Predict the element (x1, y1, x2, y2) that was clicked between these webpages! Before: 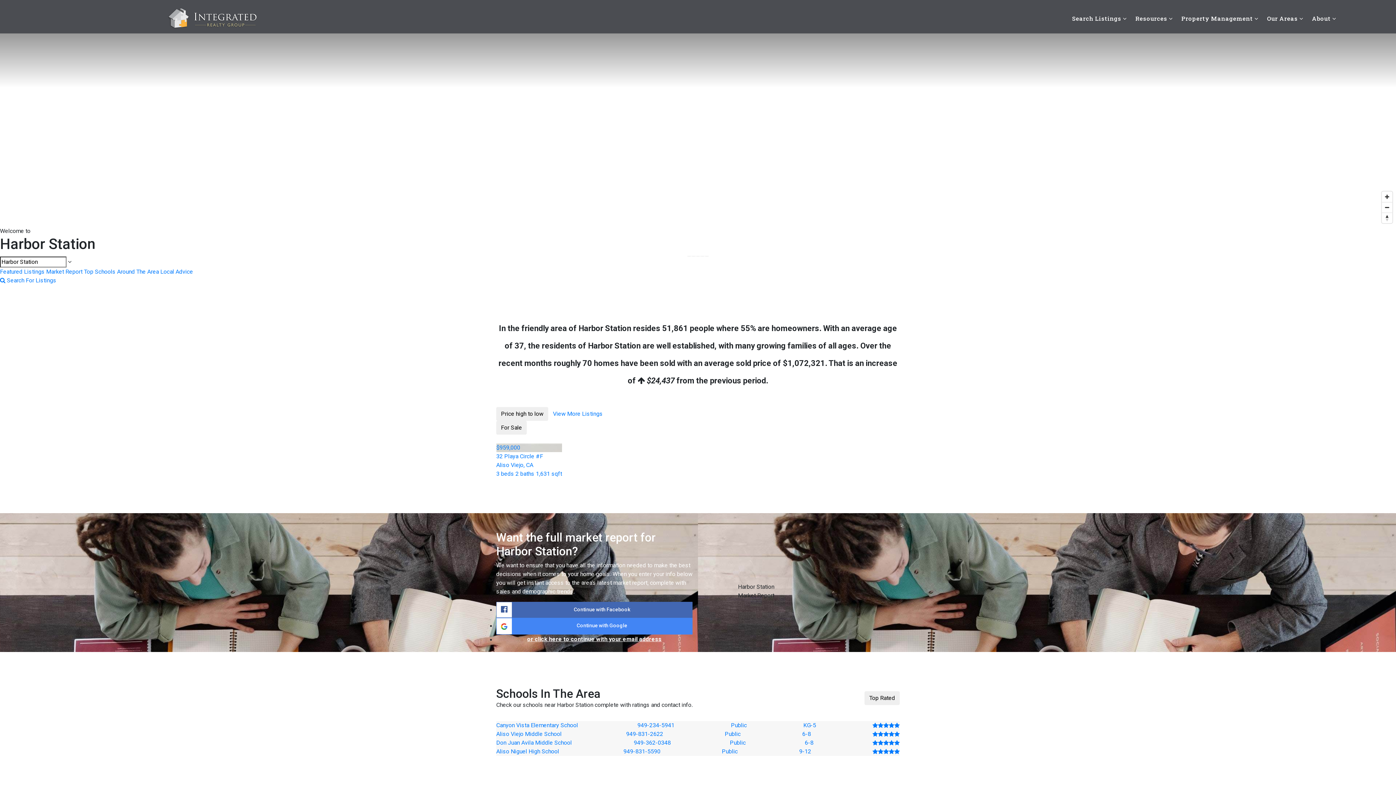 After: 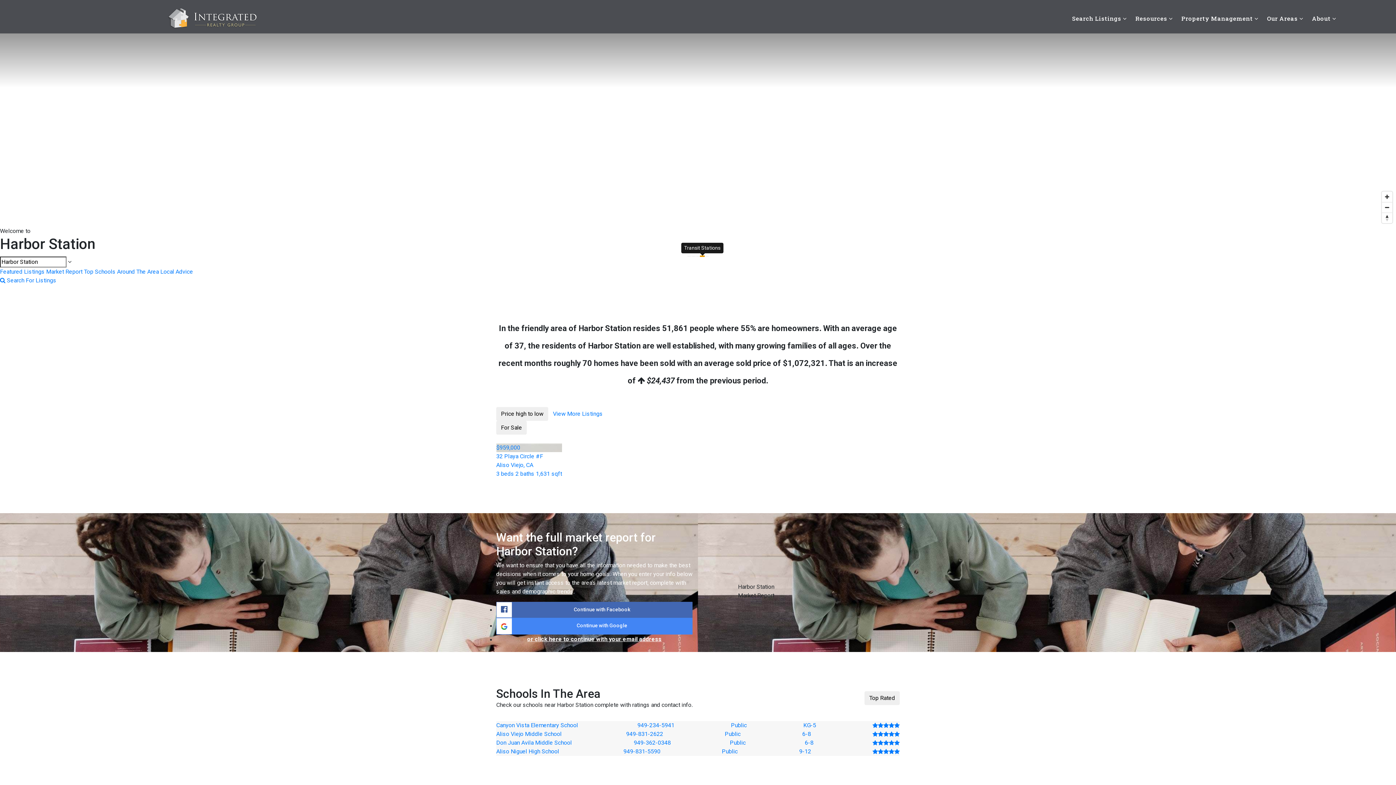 Action: bbox: (700, 256, 704, 256) label: POI Category